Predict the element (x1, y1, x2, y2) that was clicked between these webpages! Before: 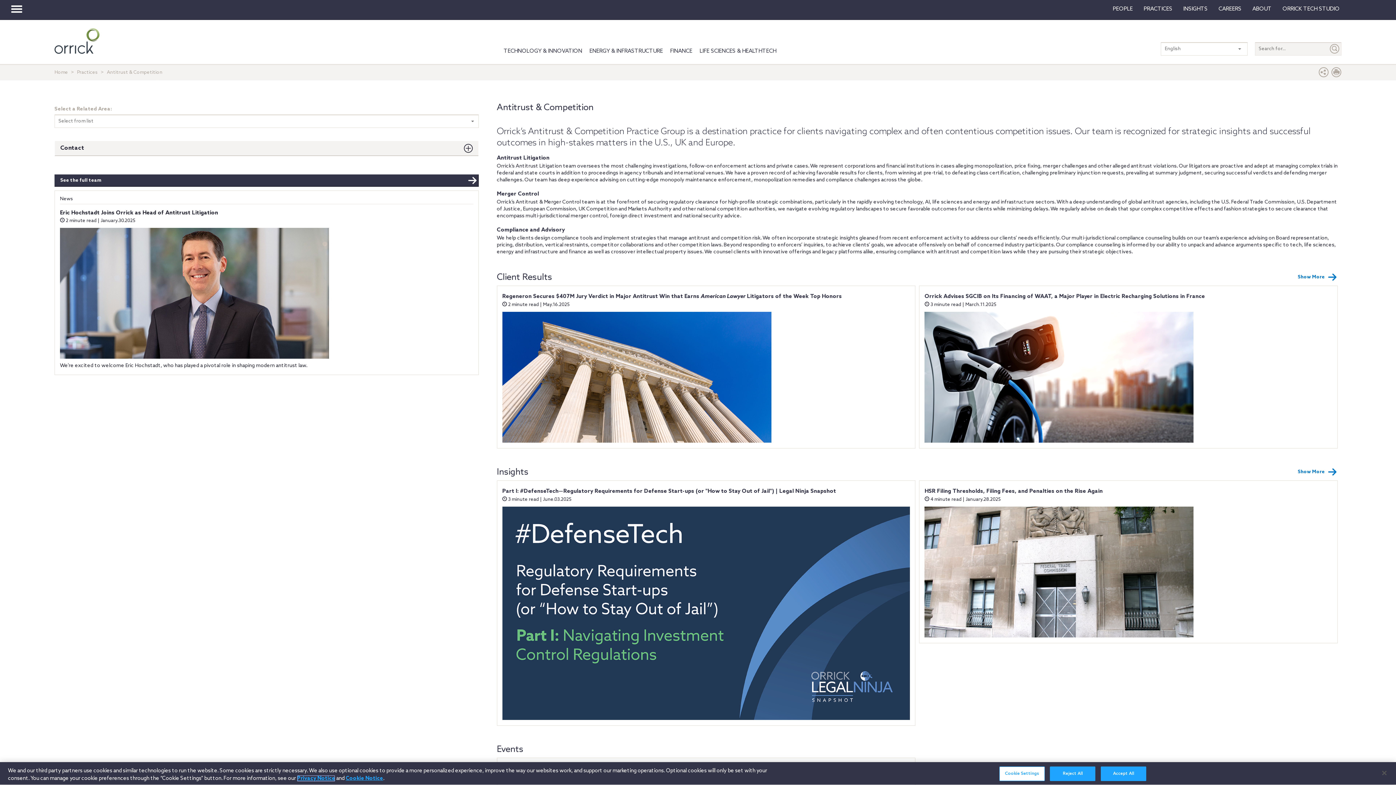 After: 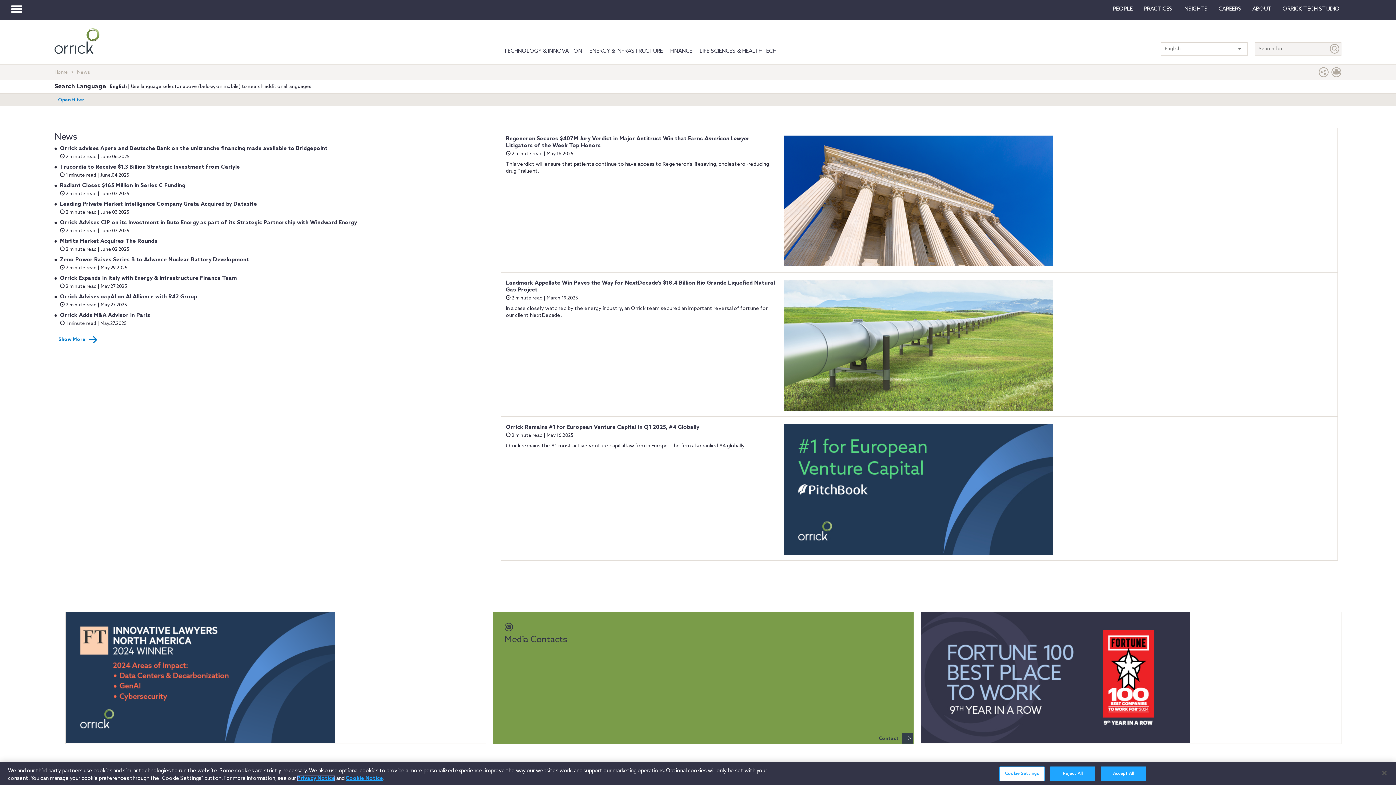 Action: label: News bbox: (60, 196, 473, 202)